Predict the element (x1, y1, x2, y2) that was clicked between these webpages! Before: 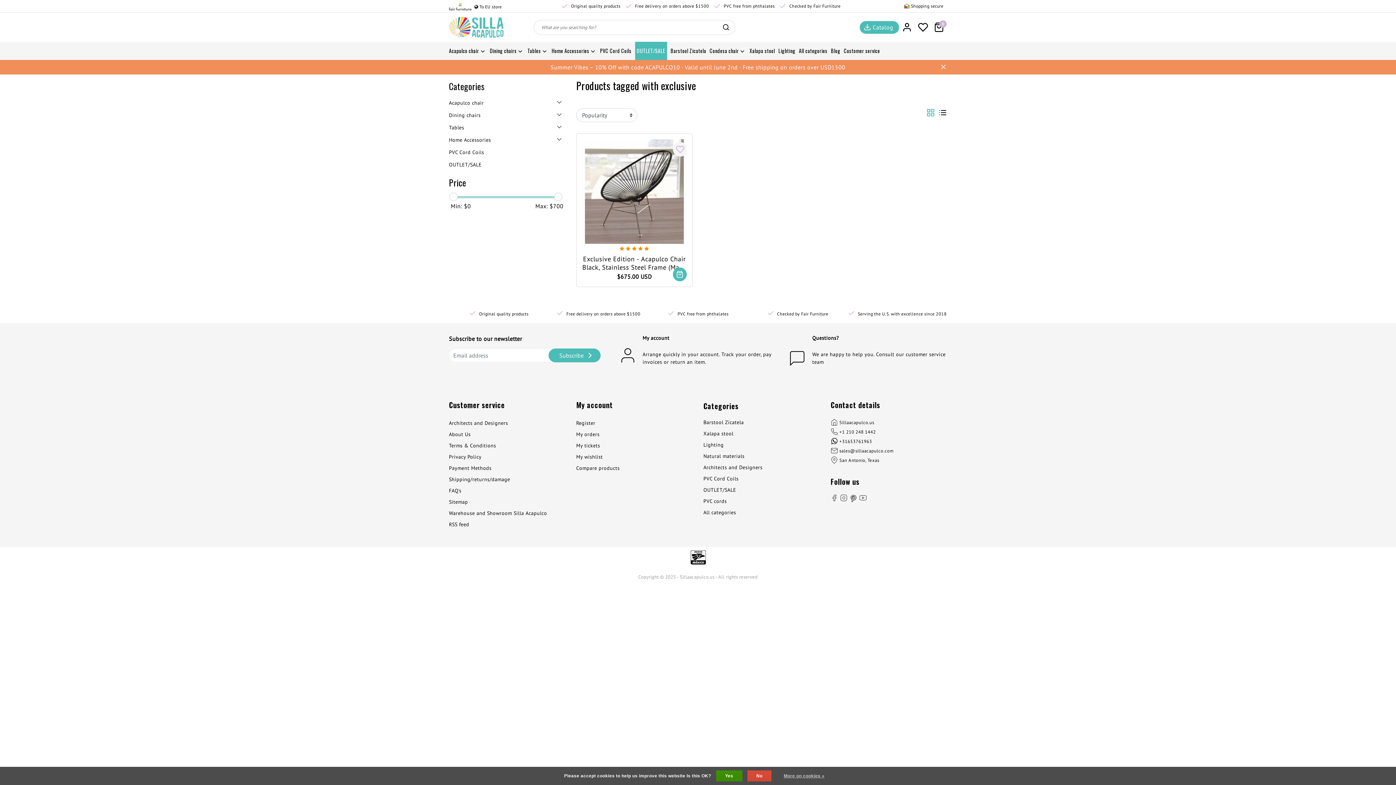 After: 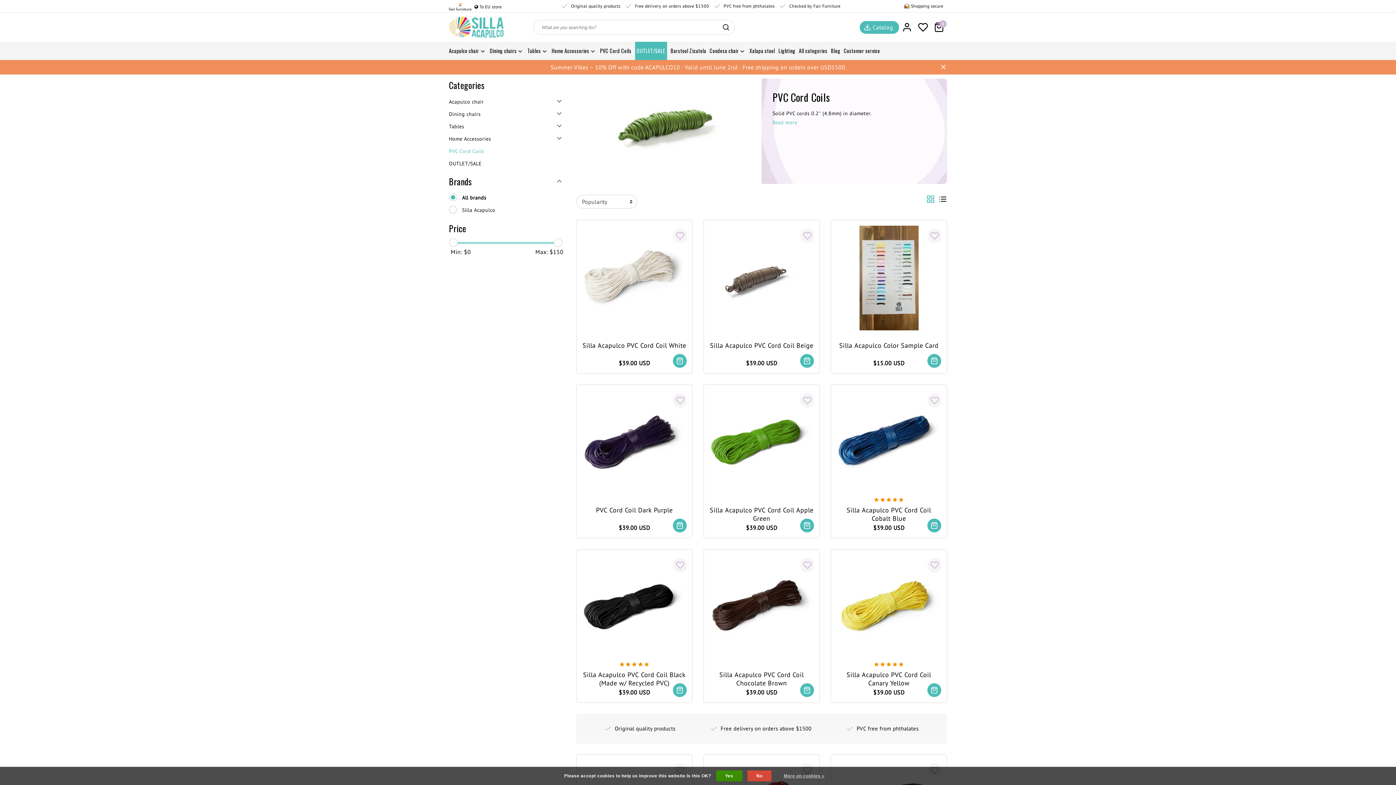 Action: bbox: (600, 41, 631, 60) label: PVC Cord Coils